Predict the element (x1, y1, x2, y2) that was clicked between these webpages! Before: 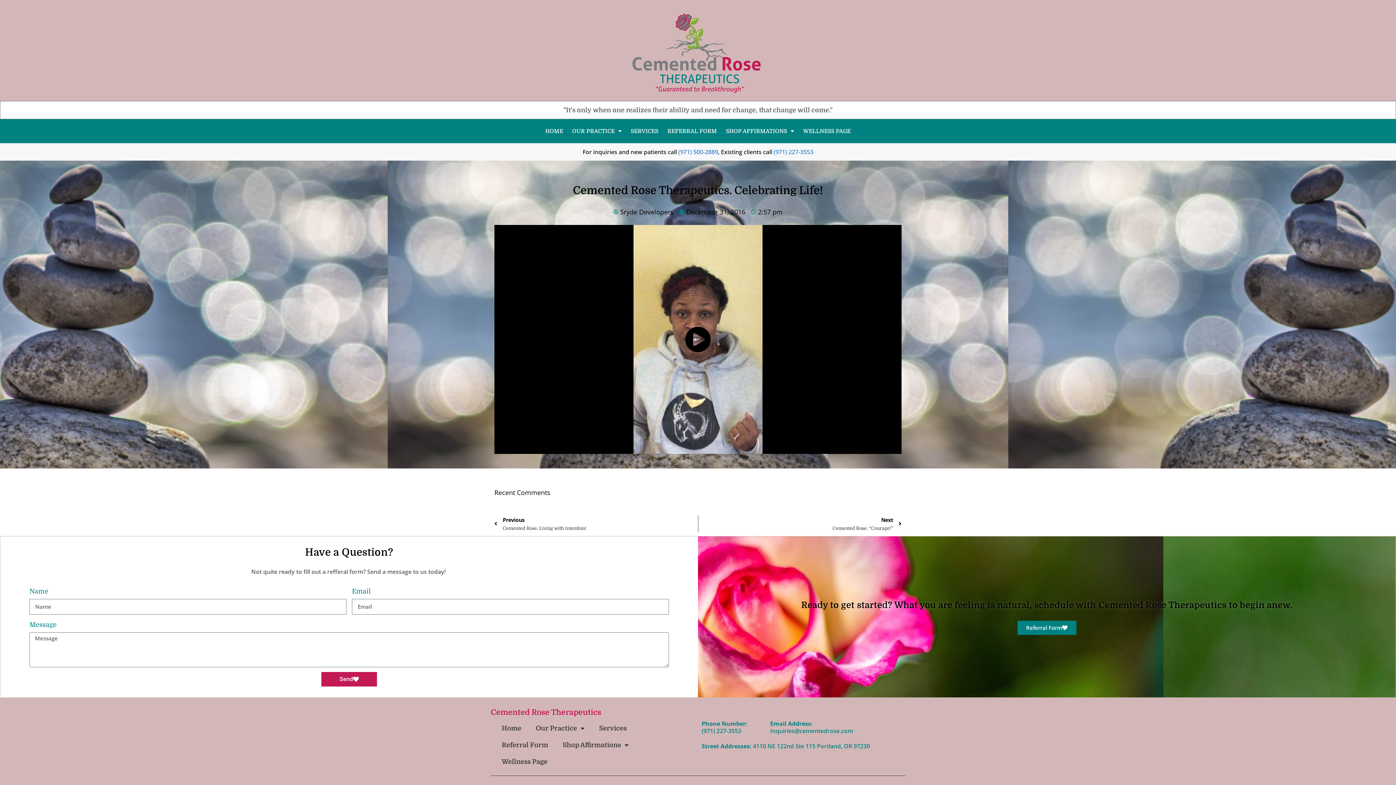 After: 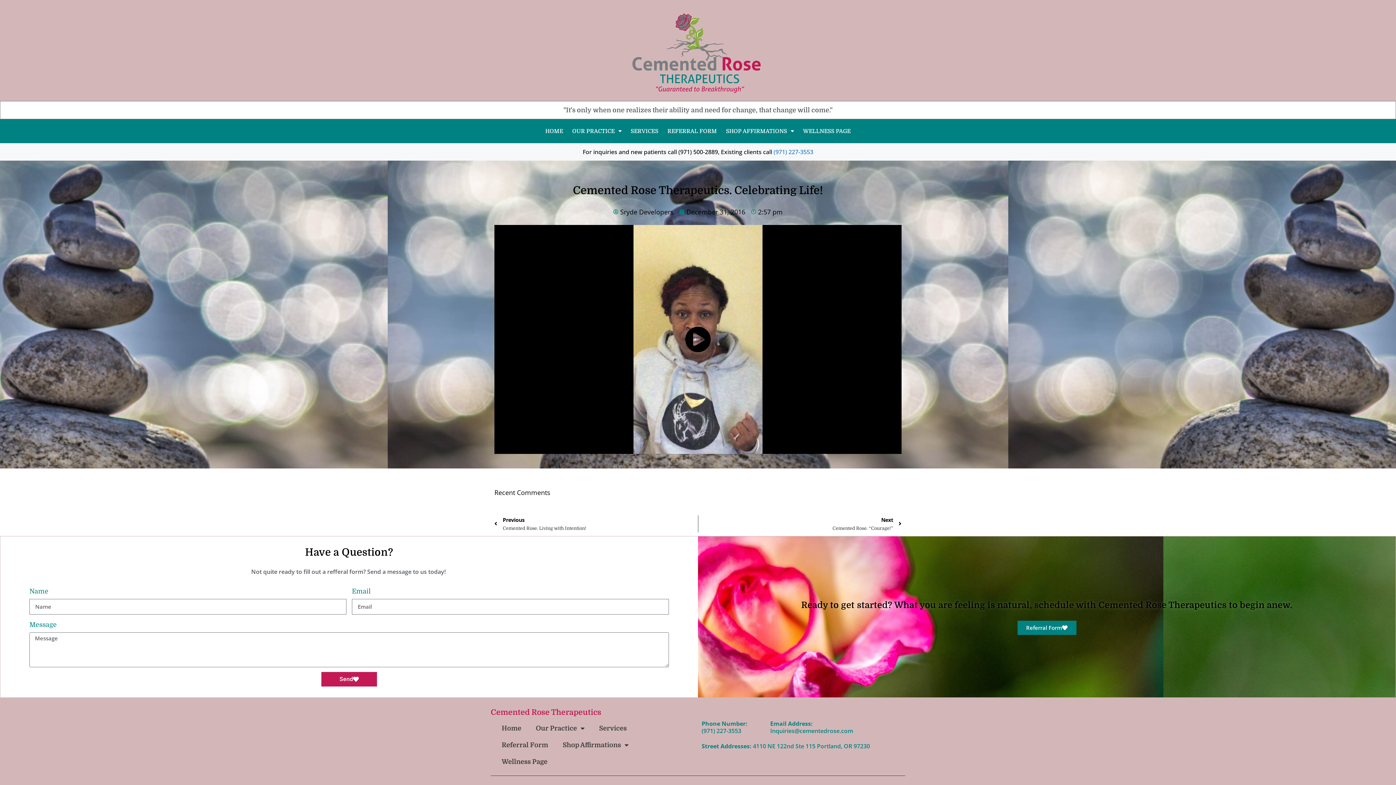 Action: label: (971) 500-2889 bbox: (678, 147, 718, 155)